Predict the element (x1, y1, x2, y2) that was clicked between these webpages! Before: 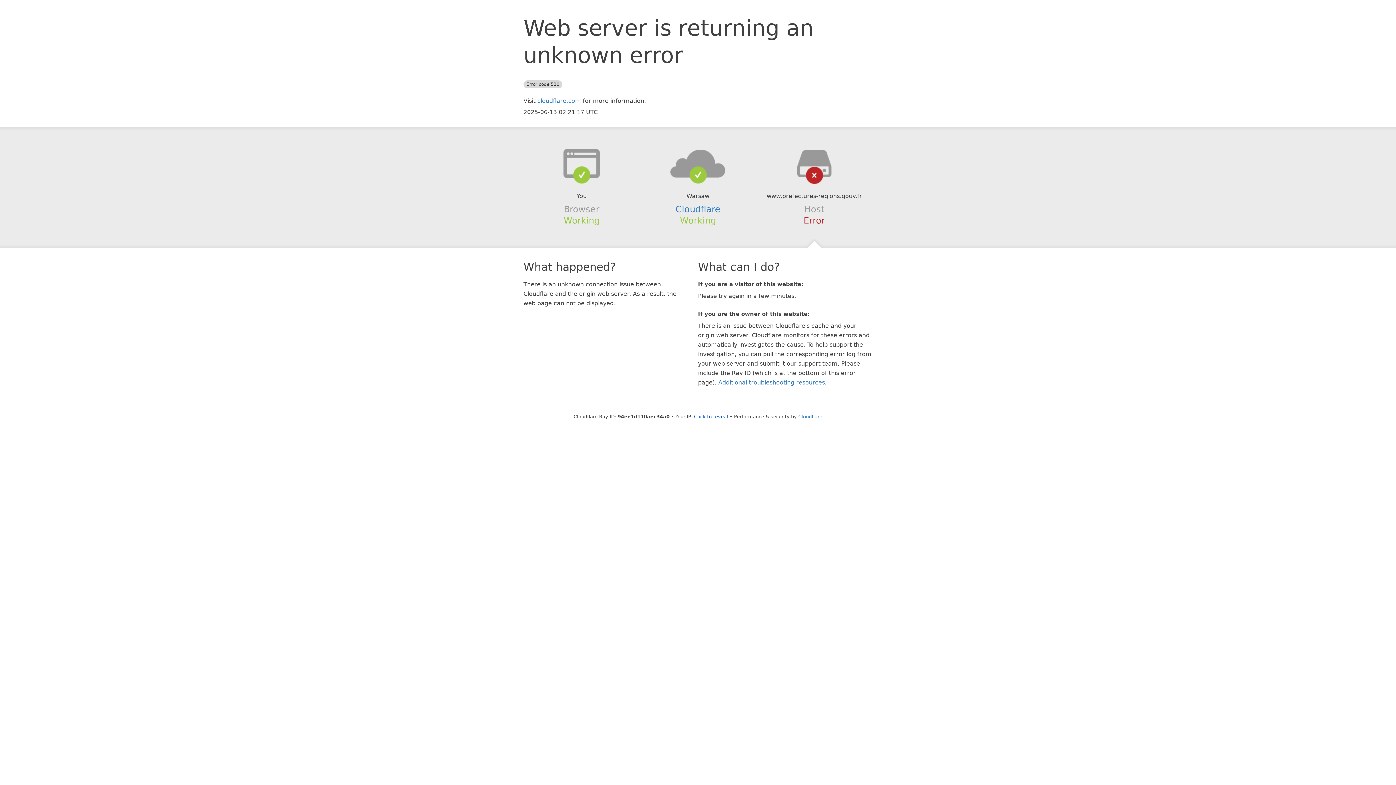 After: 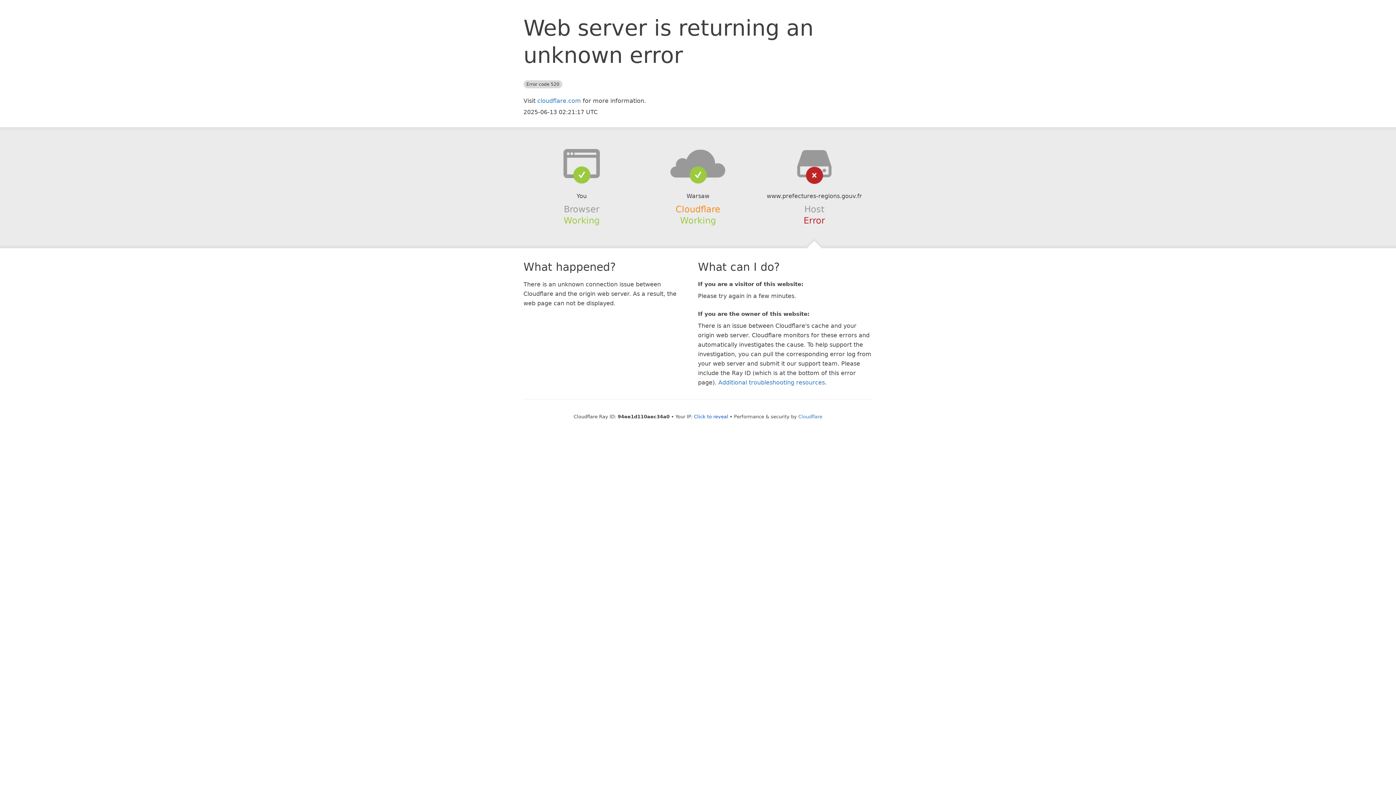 Action: label: Cloudflare bbox: (675, 204, 720, 214)